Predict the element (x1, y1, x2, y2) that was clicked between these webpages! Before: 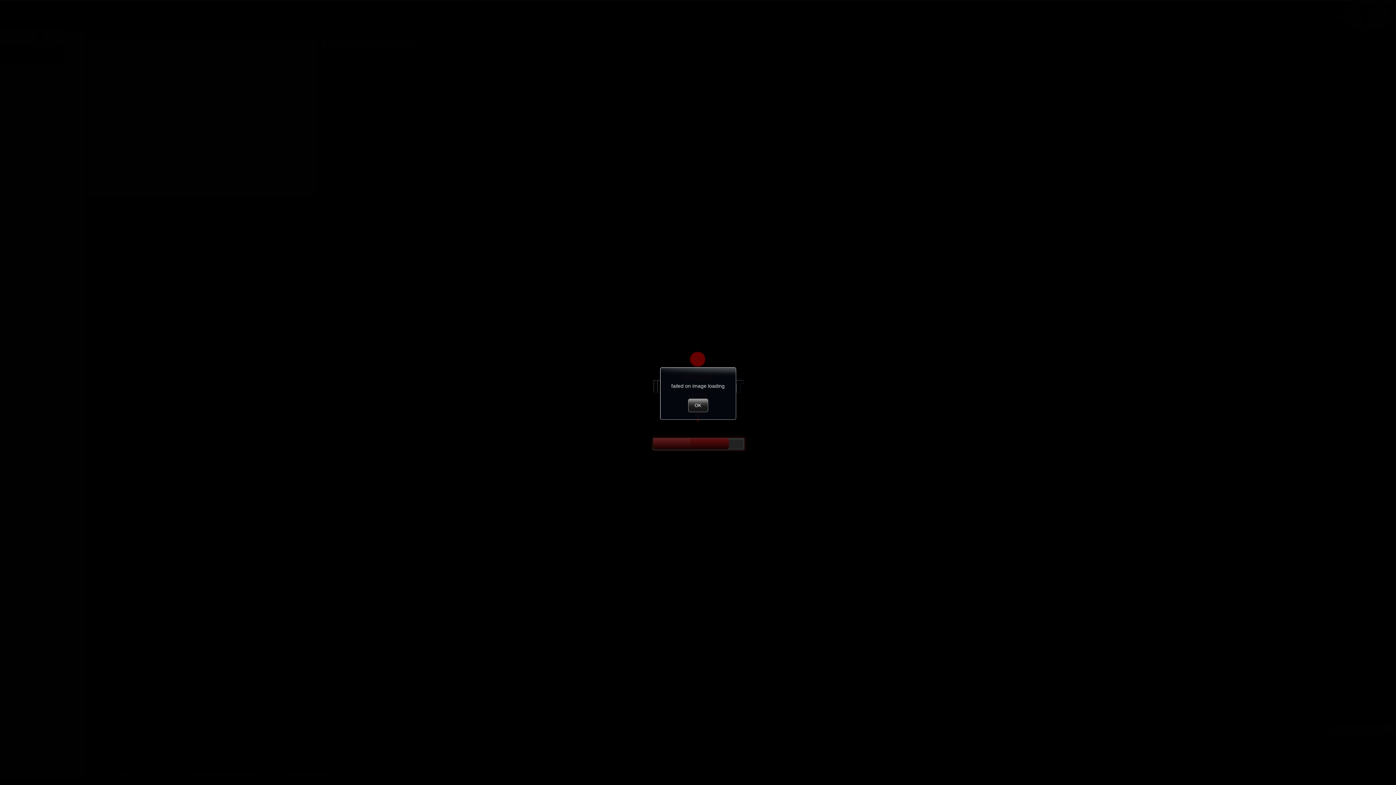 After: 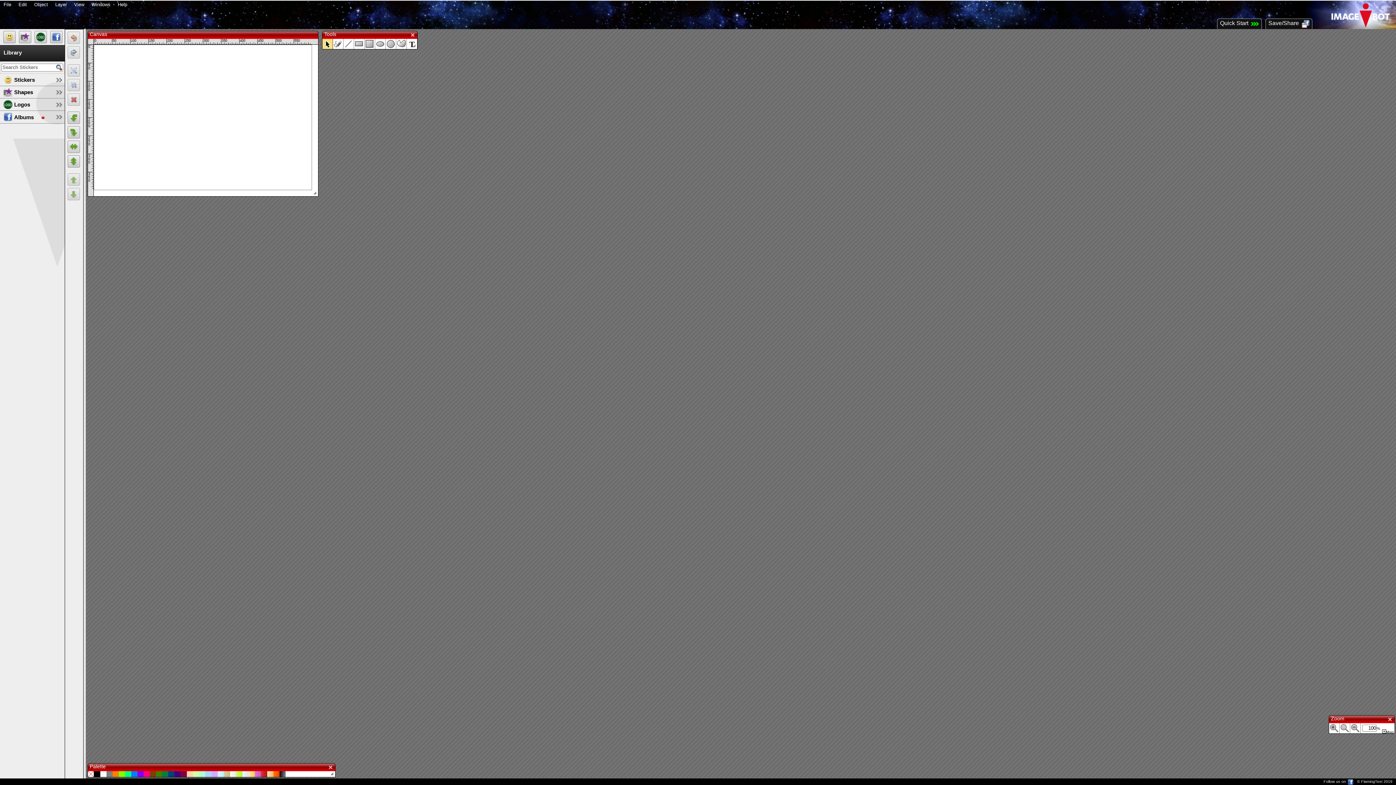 Action: bbox: (688, 398, 708, 412) label: OK